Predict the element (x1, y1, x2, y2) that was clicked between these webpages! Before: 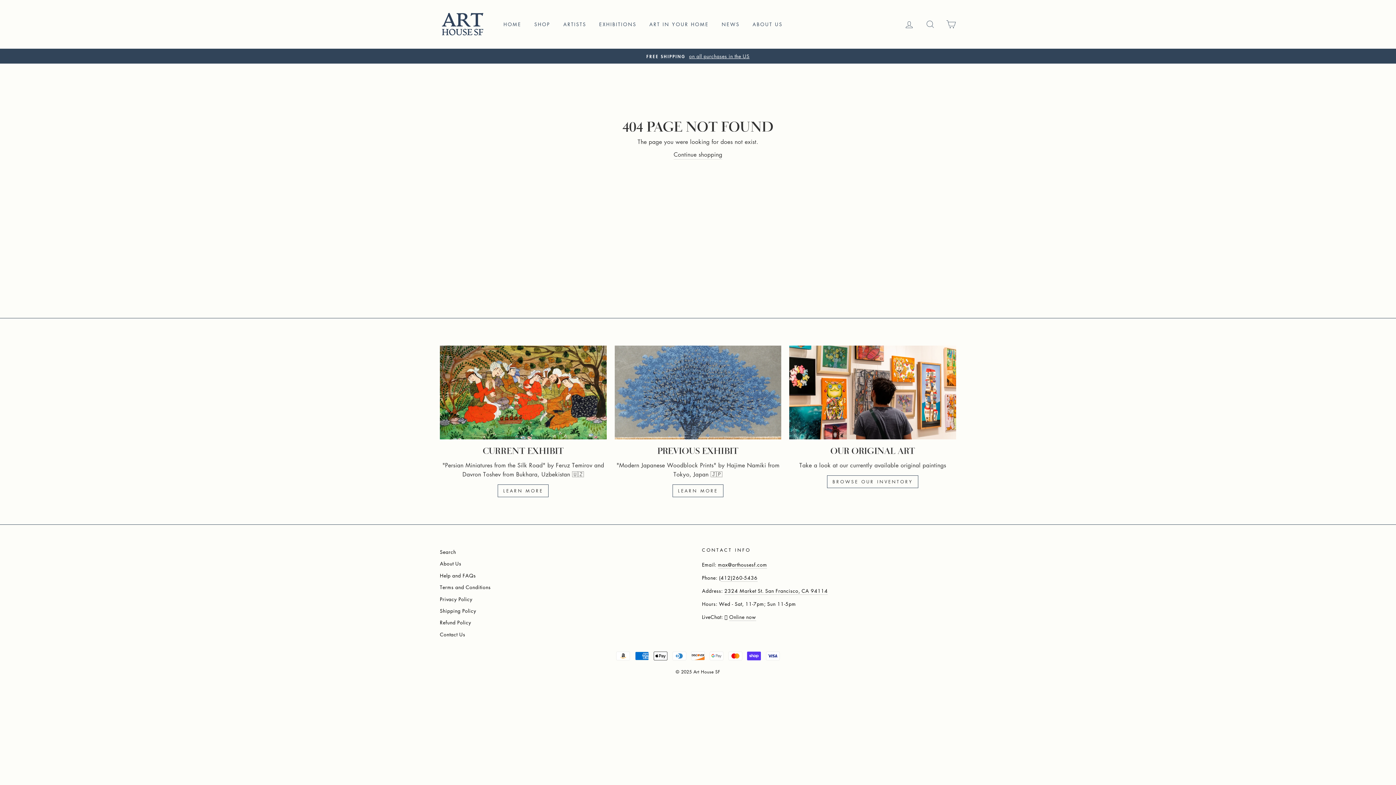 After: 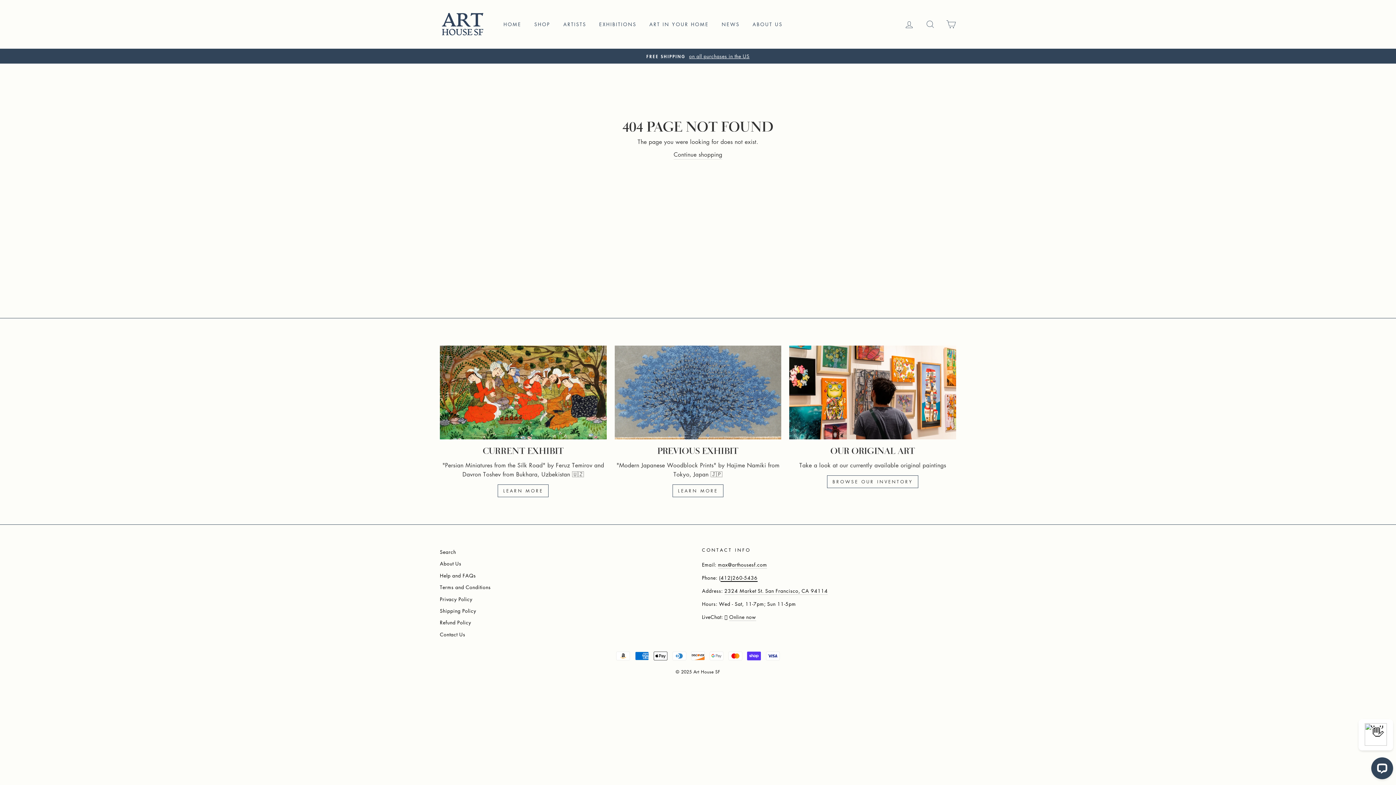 Action: bbox: (720, 574, 757, 582) label: 412)260-5436